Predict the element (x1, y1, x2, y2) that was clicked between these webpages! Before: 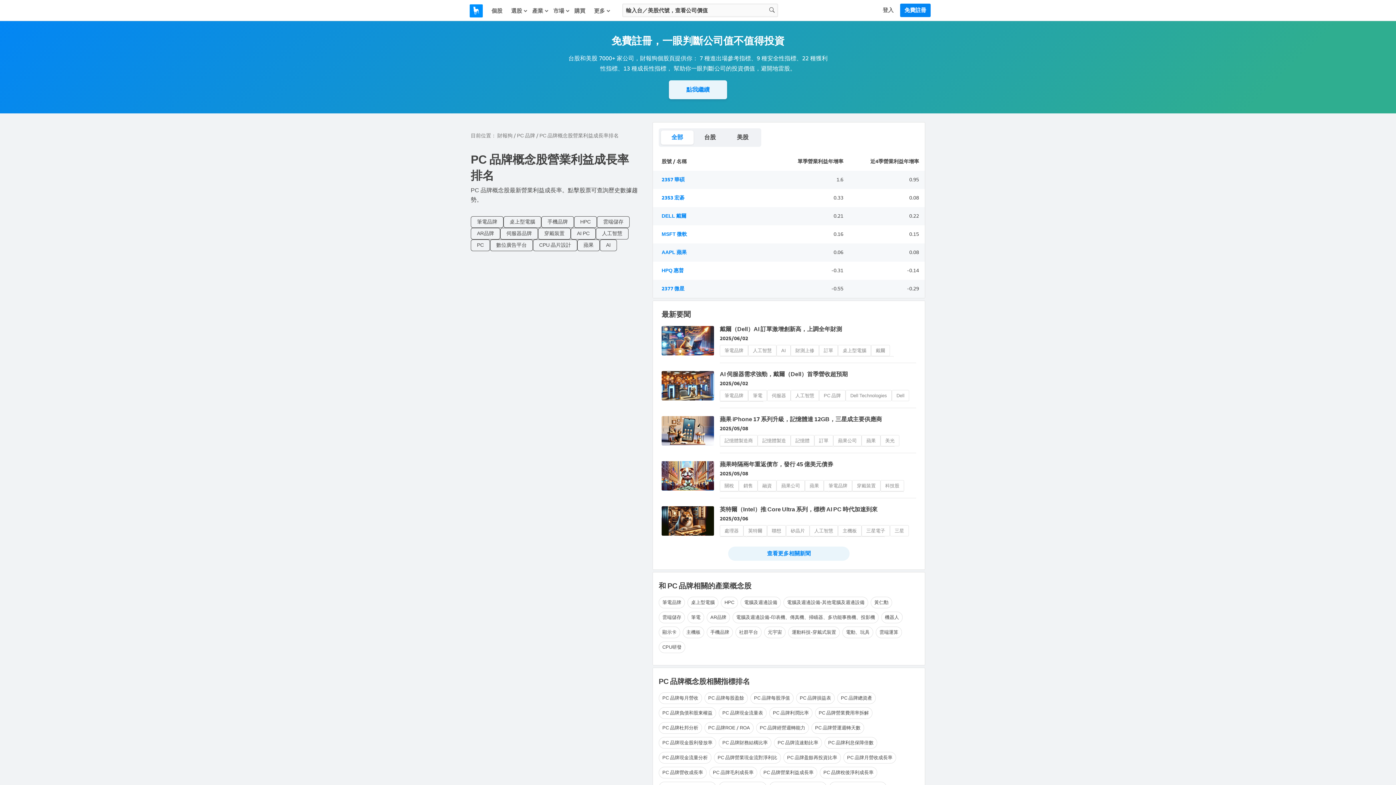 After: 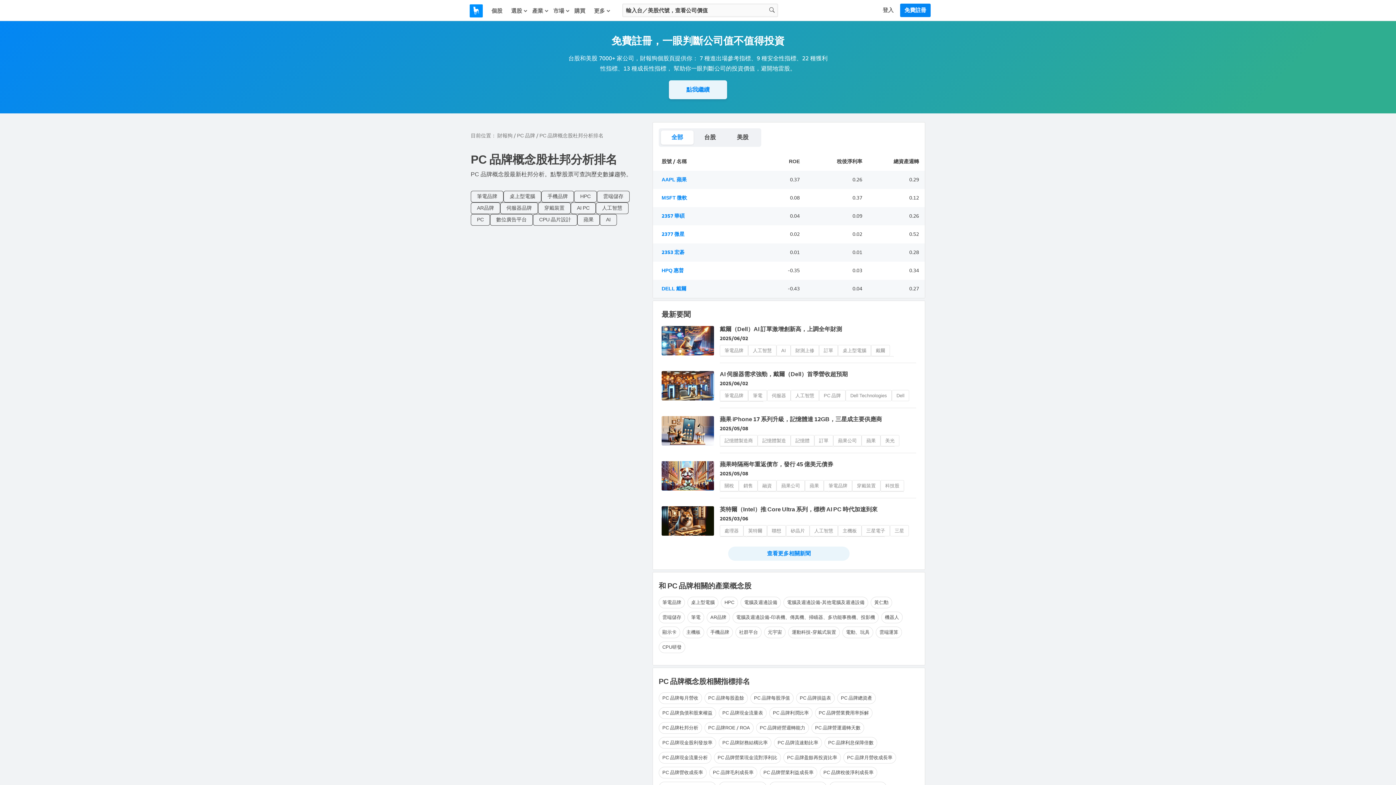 Action: label: PC 品牌杜邦分析 bbox: (658, 722, 702, 734)